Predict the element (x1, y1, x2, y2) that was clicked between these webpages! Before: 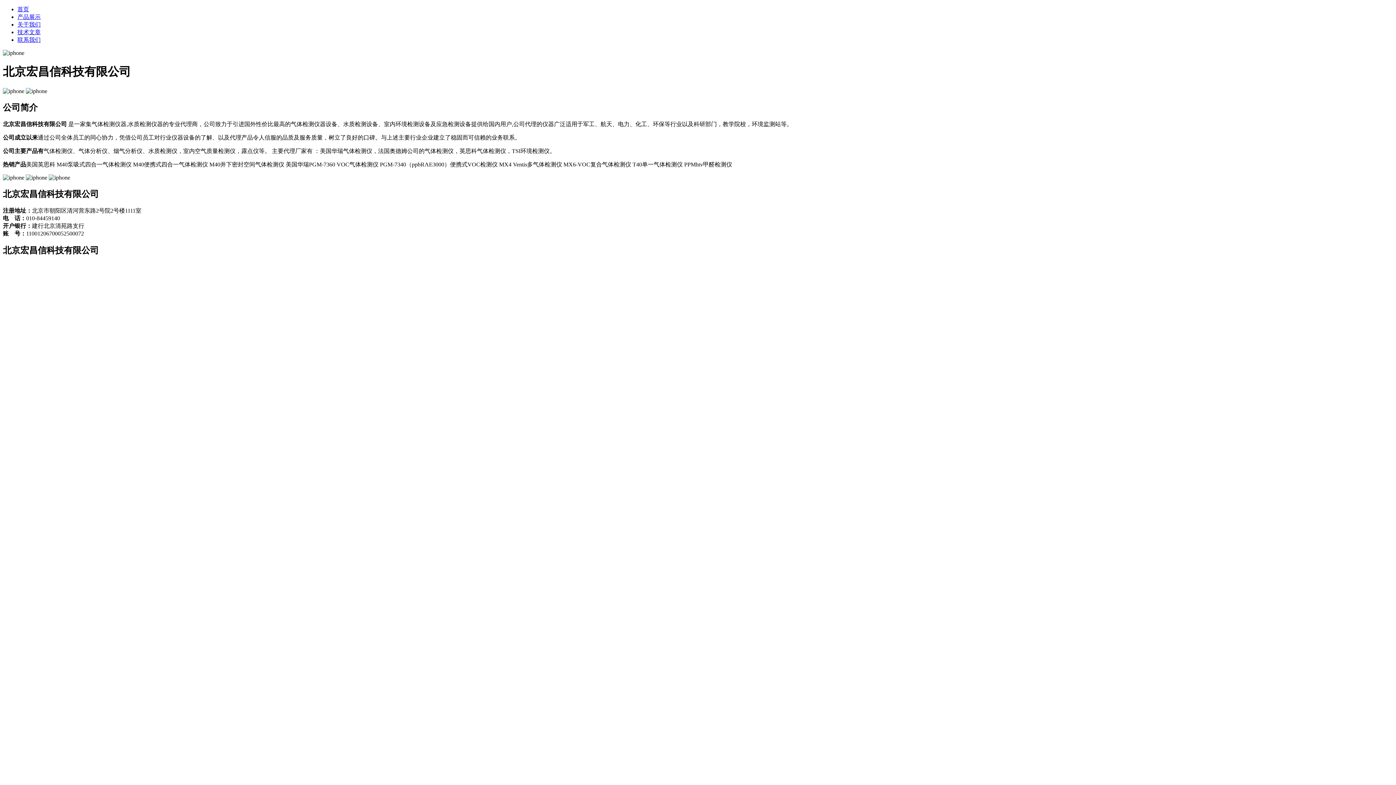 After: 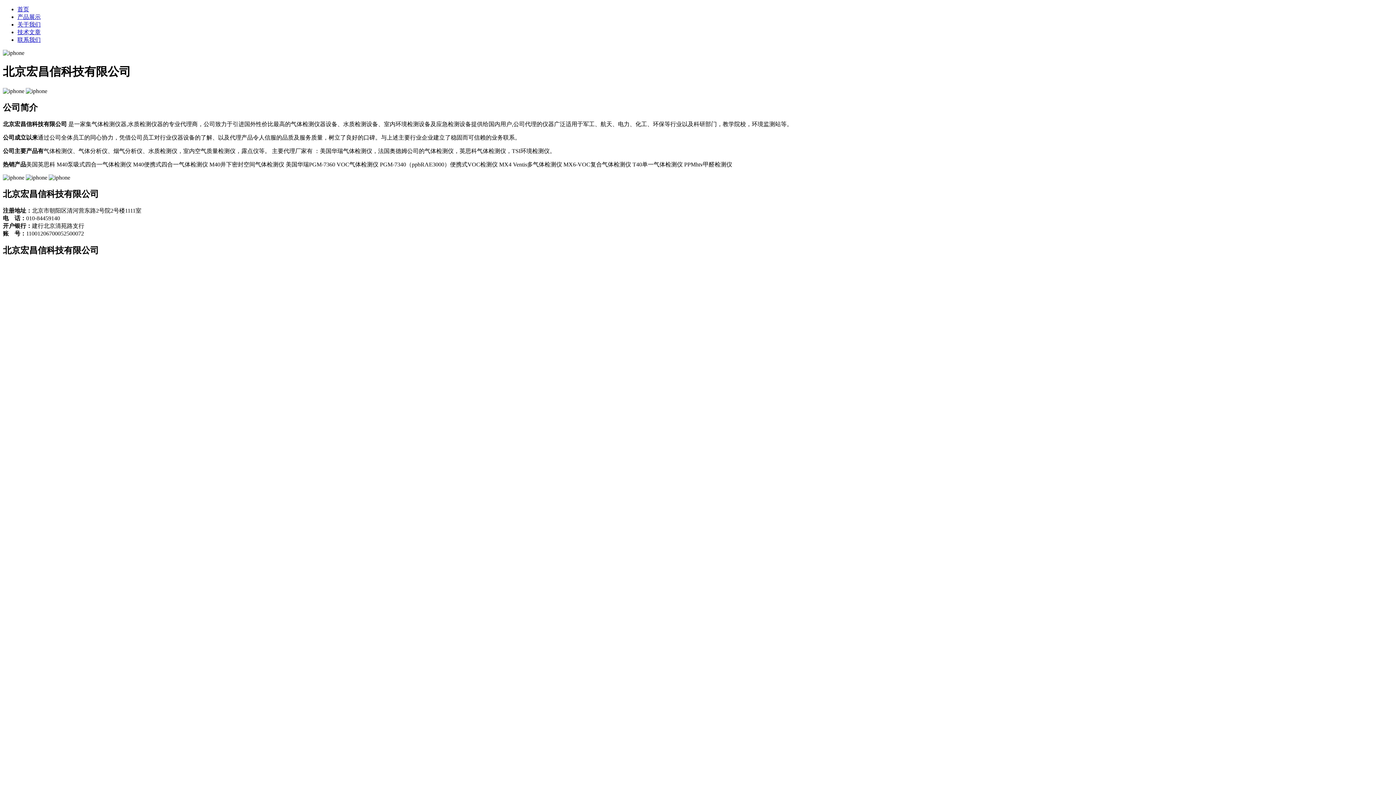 Action: bbox: (17, 36, 40, 42) label: 联系我们